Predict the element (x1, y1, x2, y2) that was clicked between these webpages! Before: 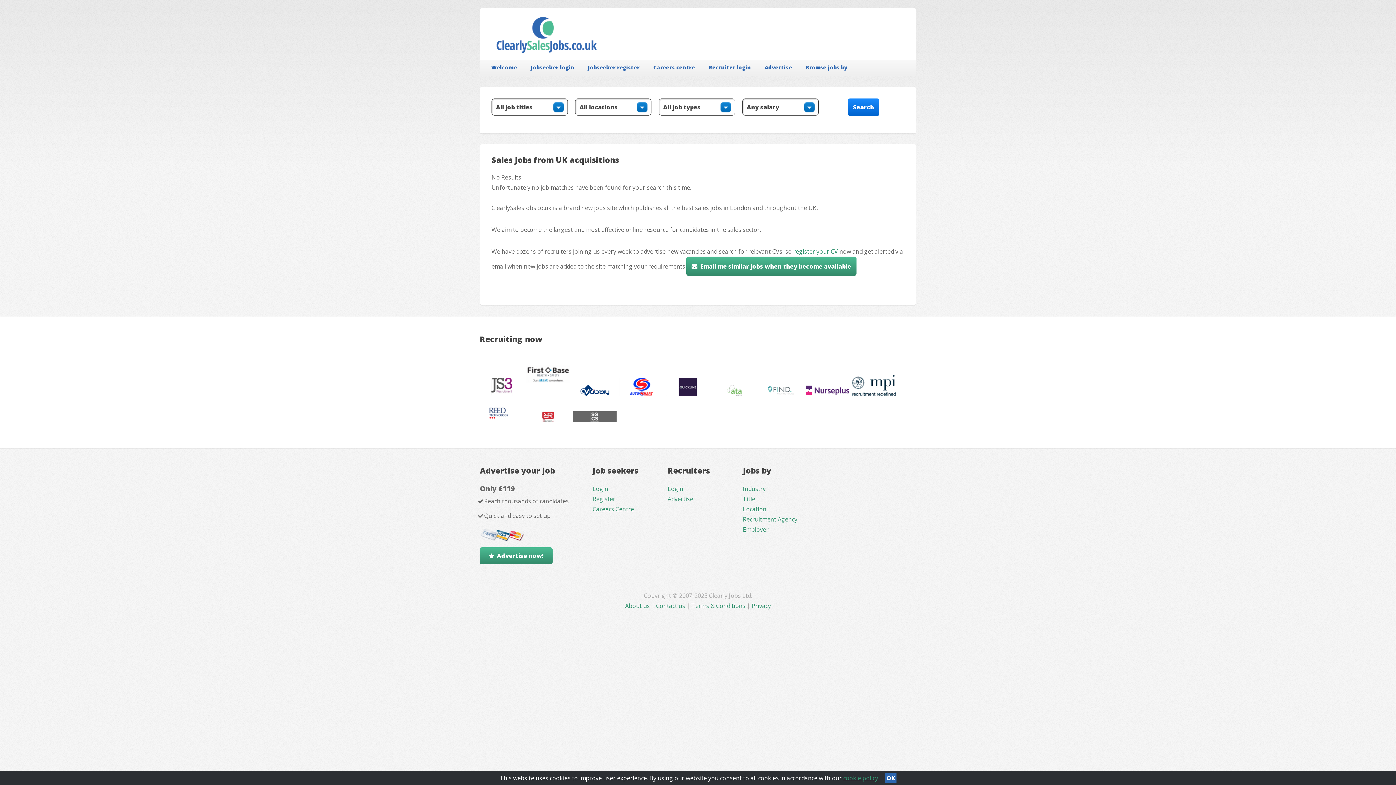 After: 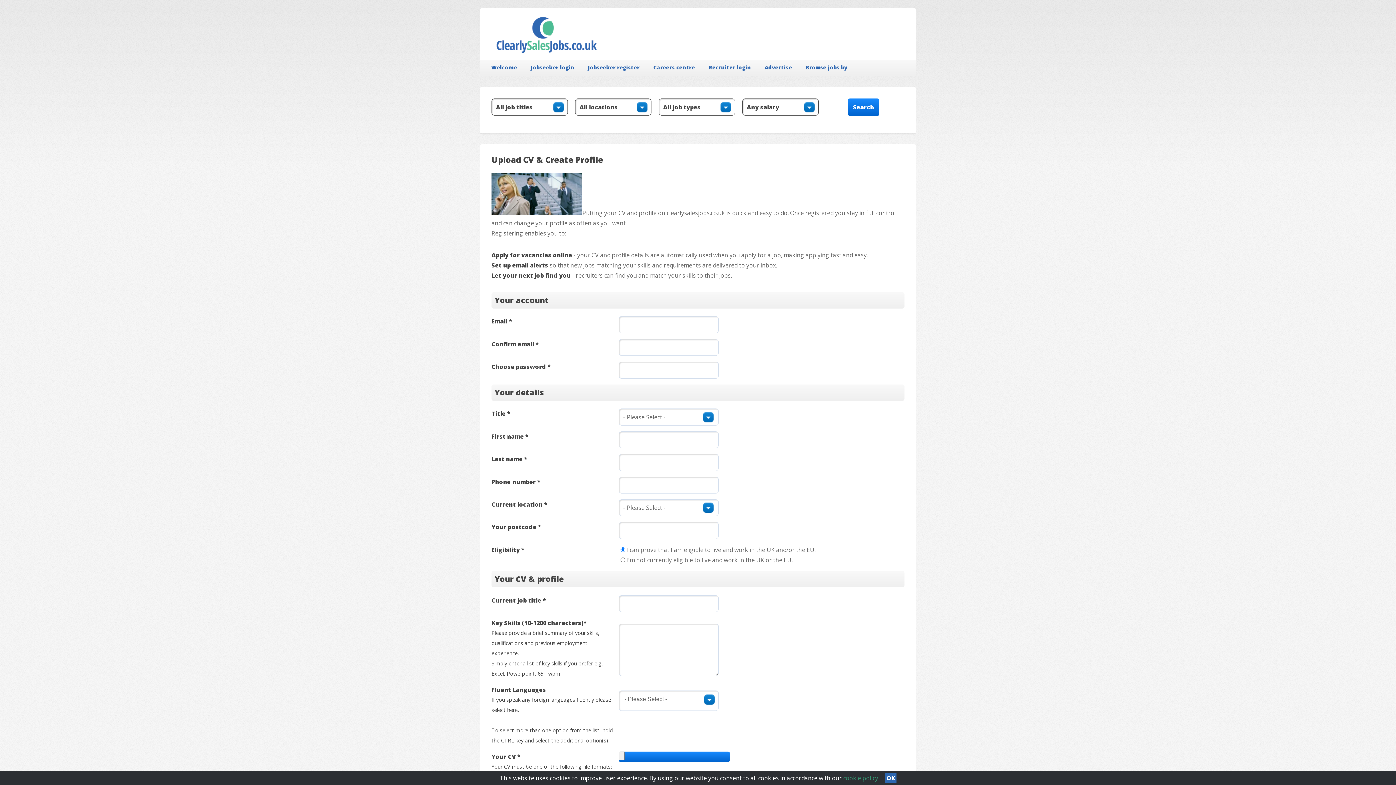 Action: label: Jobseeker register bbox: (581, 59, 645, 75)